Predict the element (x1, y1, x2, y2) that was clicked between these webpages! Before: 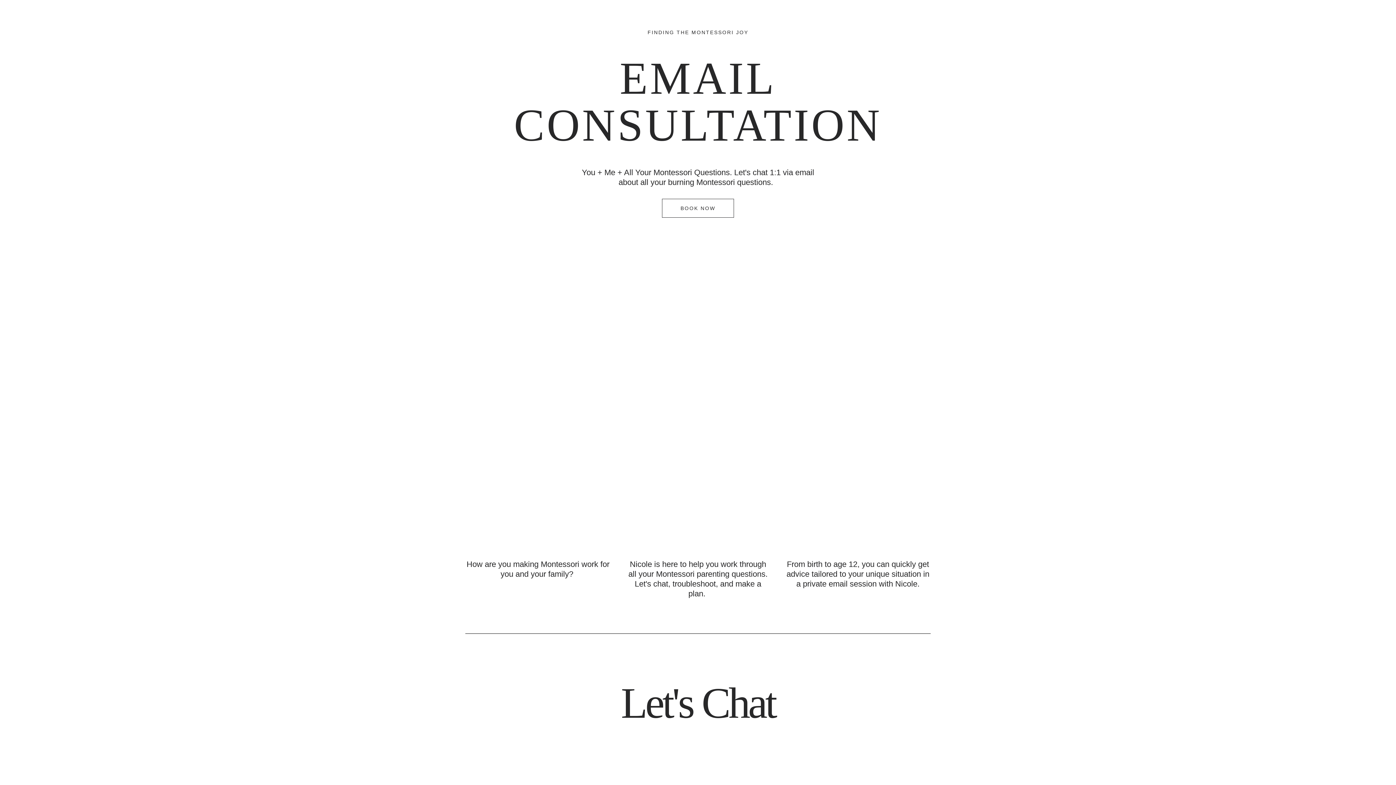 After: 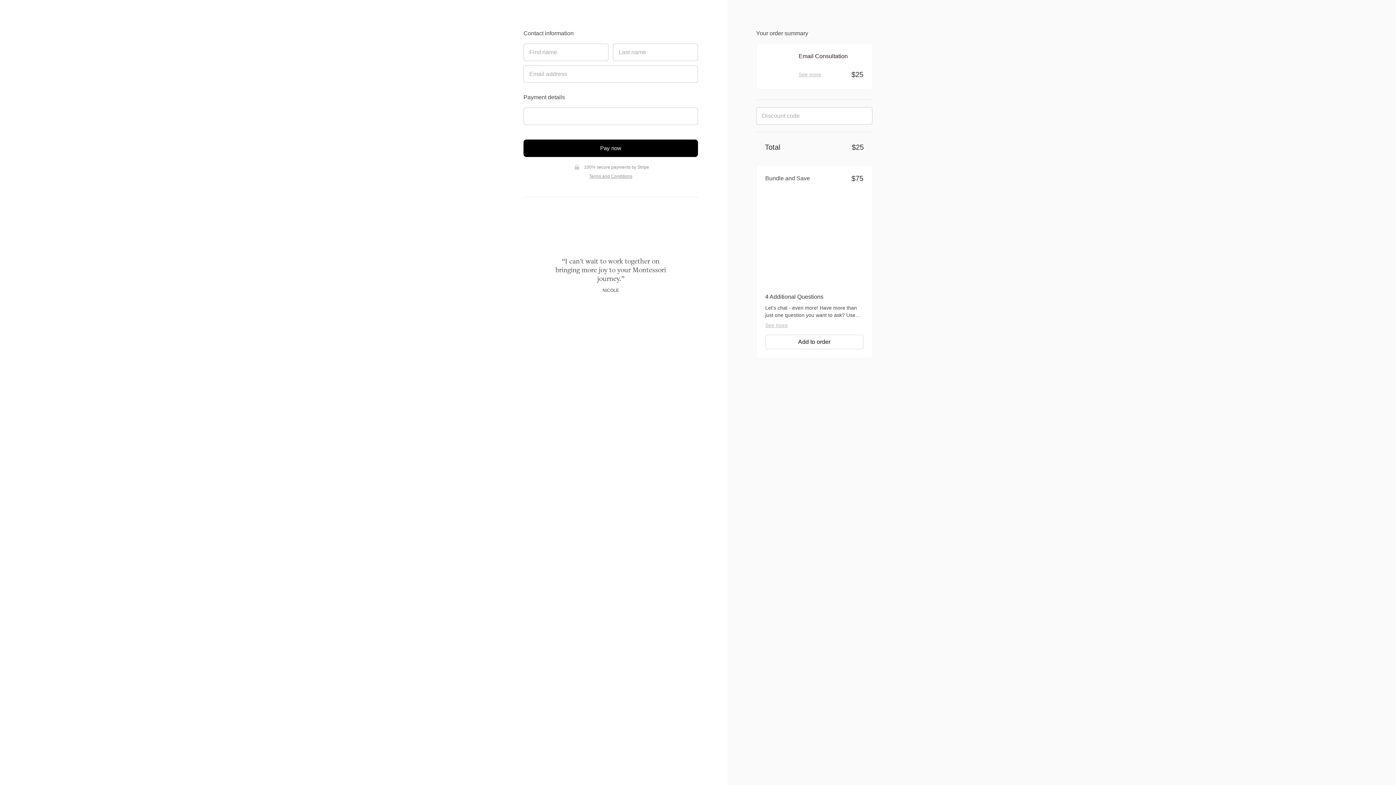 Action: bbox: (662, 198, 734, 217) label: BOOK NOW